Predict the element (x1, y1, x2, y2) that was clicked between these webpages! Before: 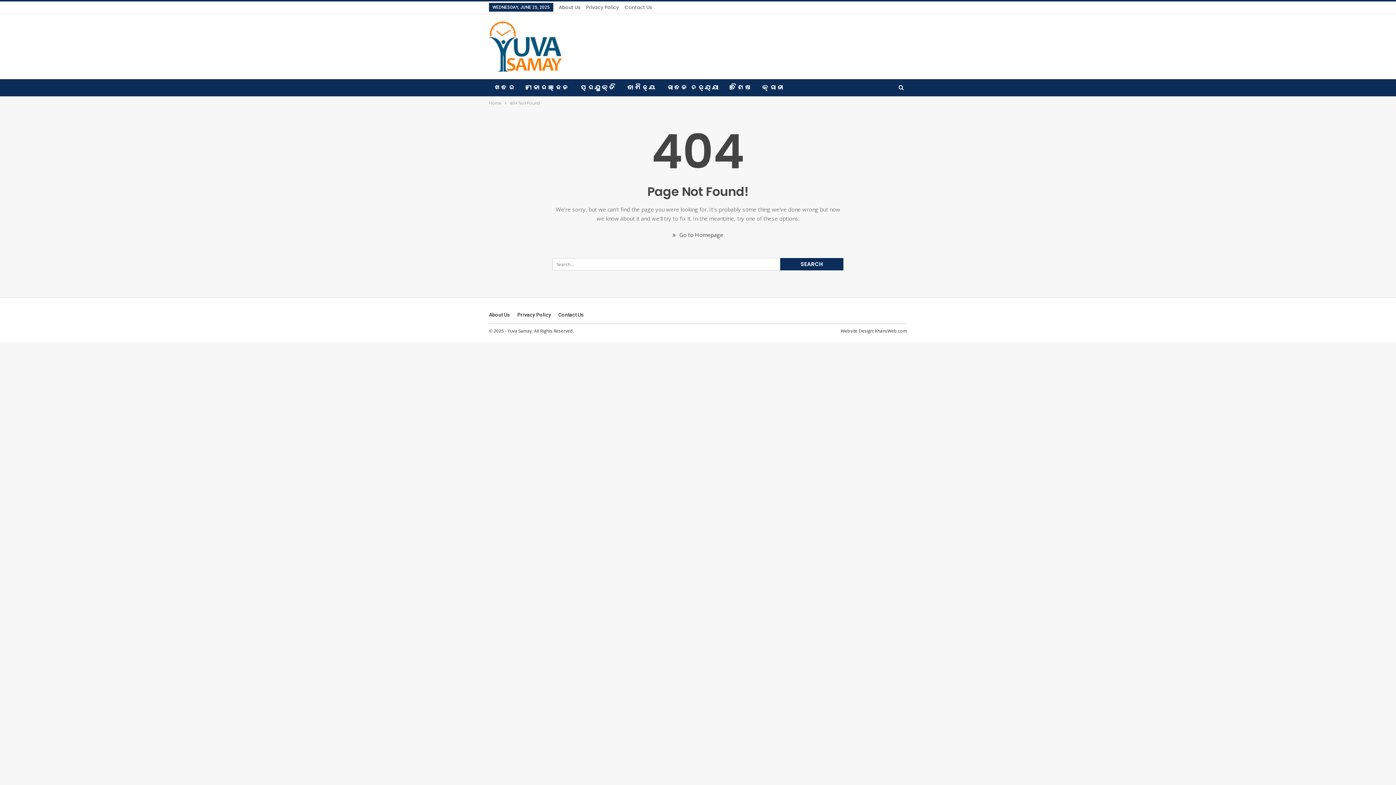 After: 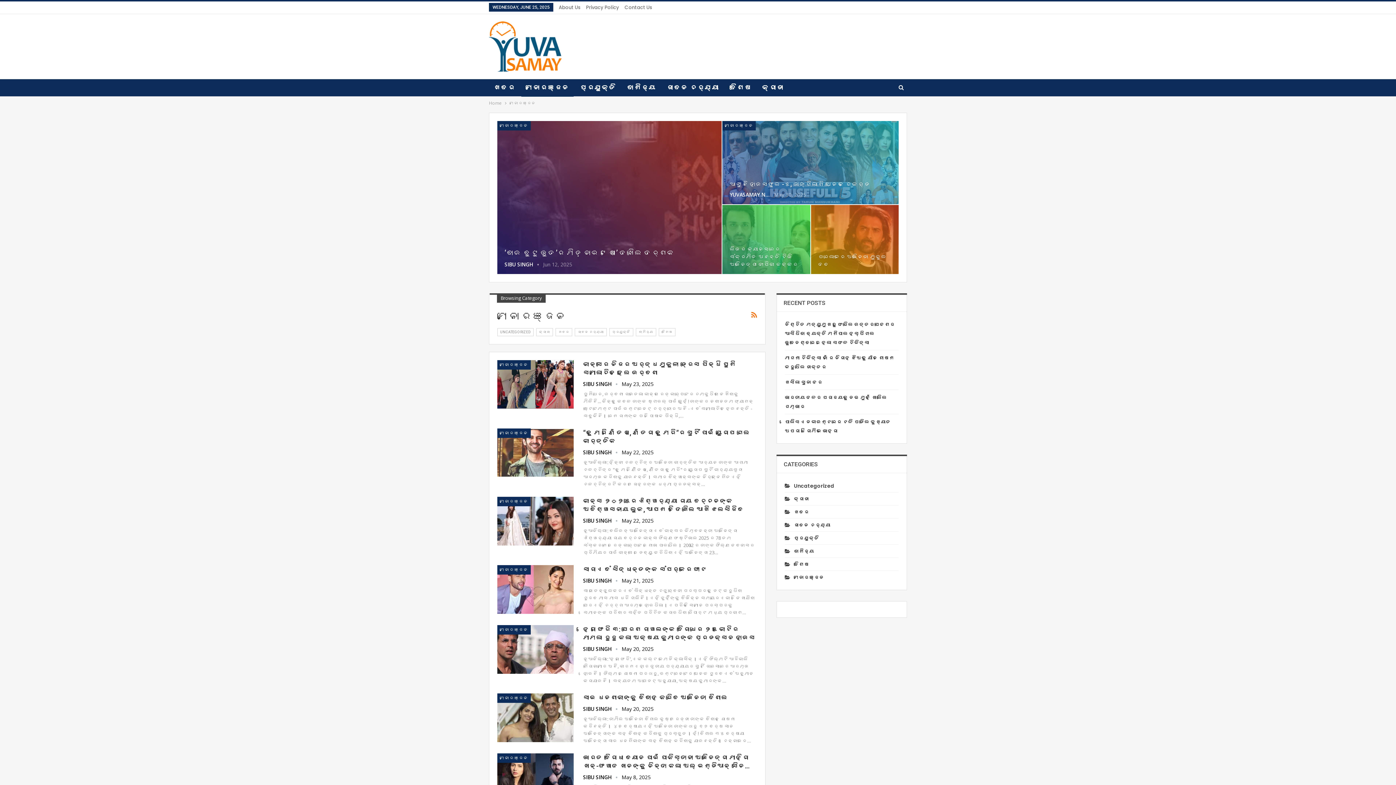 Action: bbox: (521, 79, 573, 96) label: ମନୋରଞ୍ଜନ